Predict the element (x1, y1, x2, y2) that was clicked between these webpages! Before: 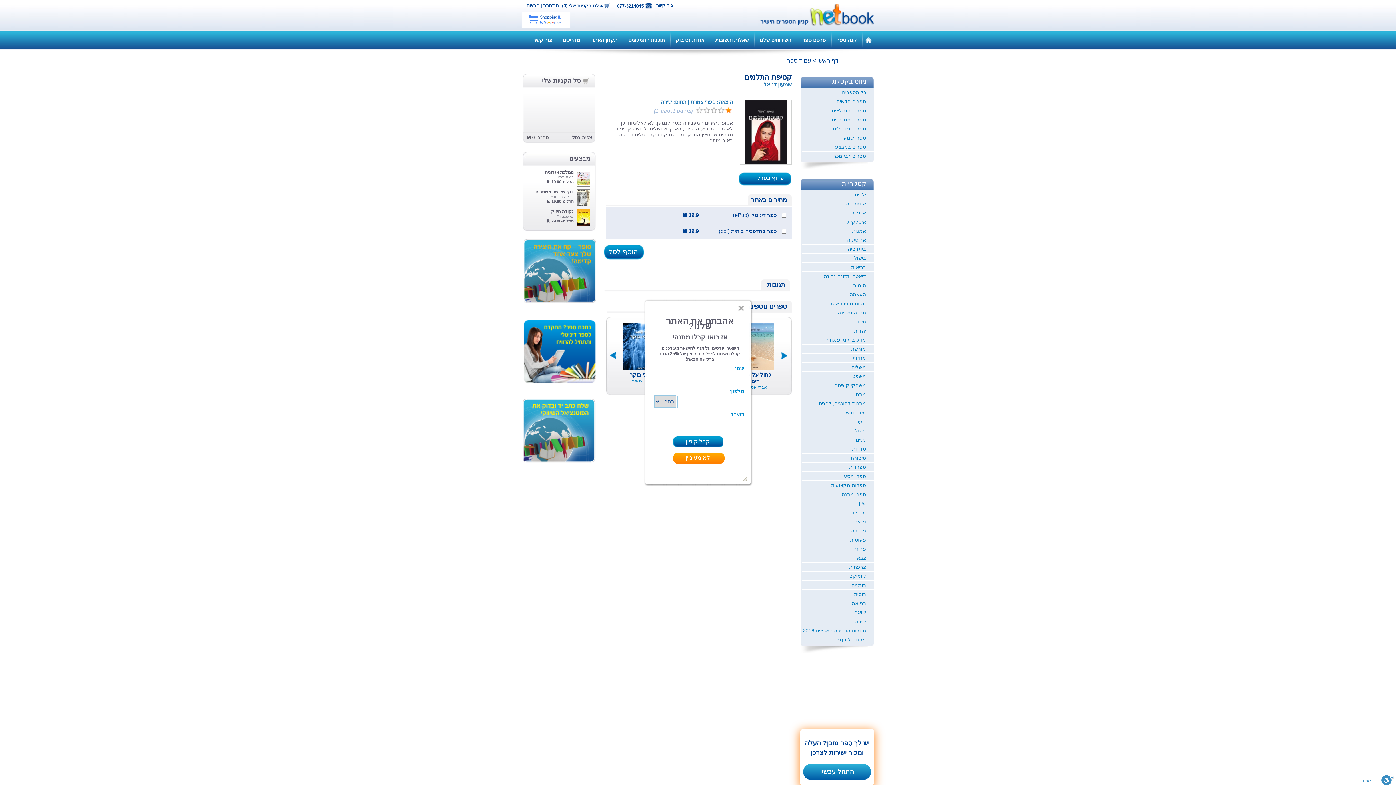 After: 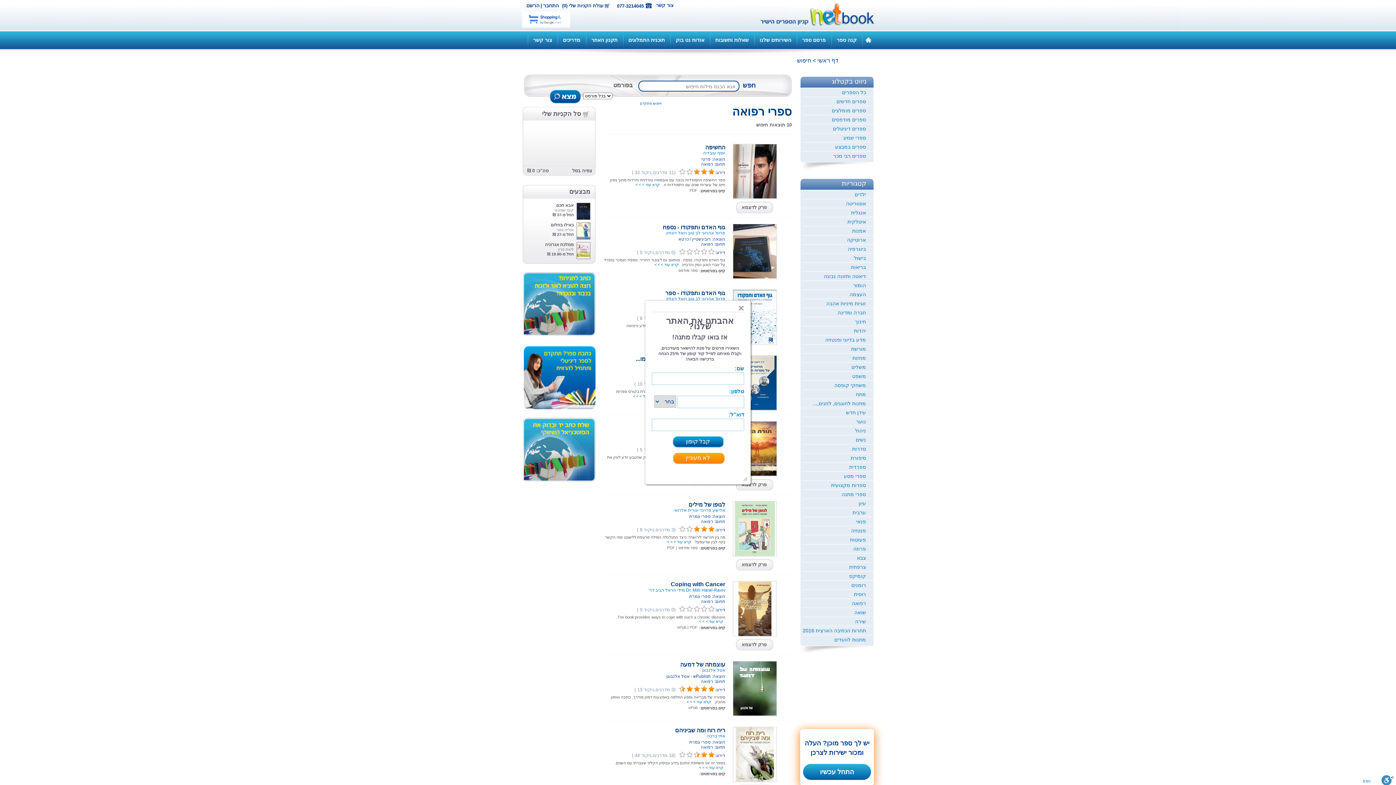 Action: label: רפואה bbox: (802, 599, 873, 608)